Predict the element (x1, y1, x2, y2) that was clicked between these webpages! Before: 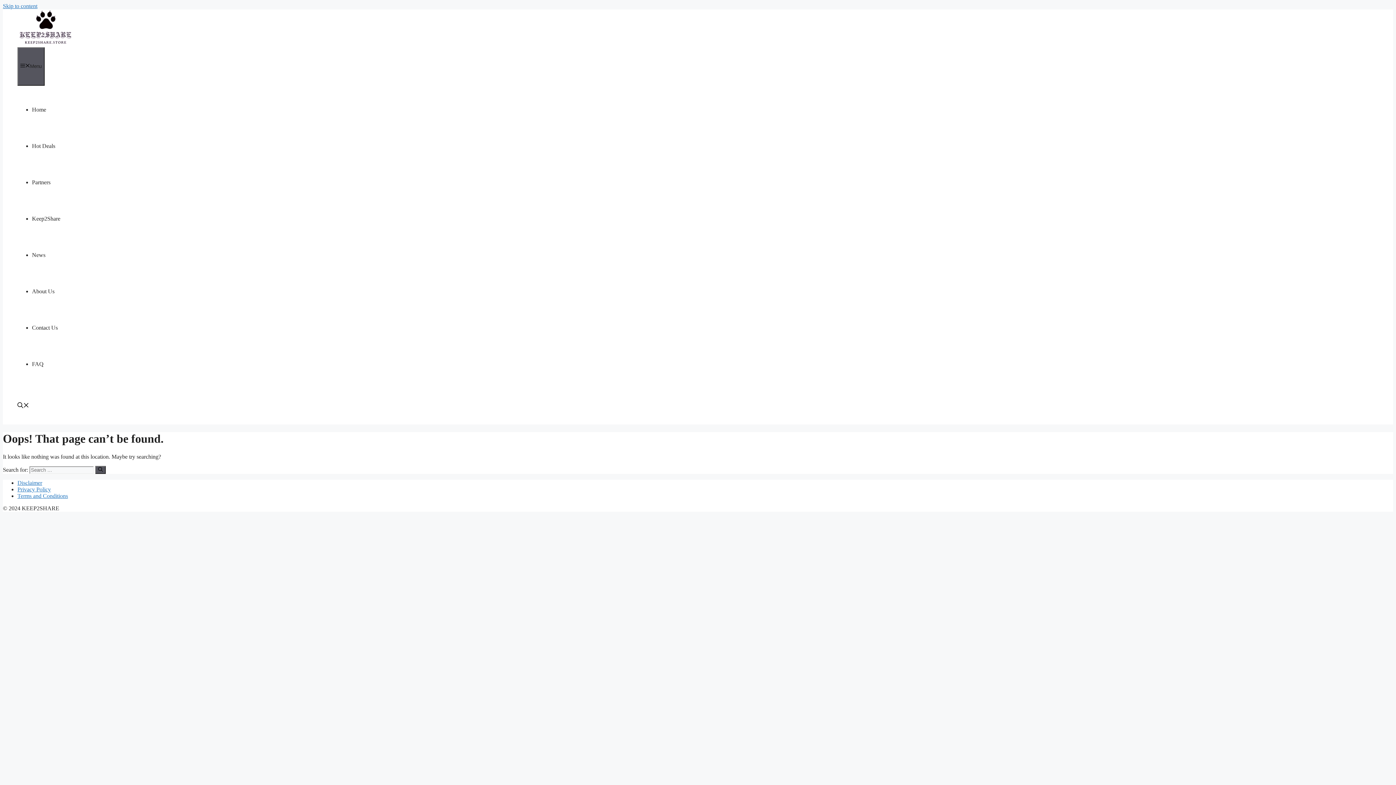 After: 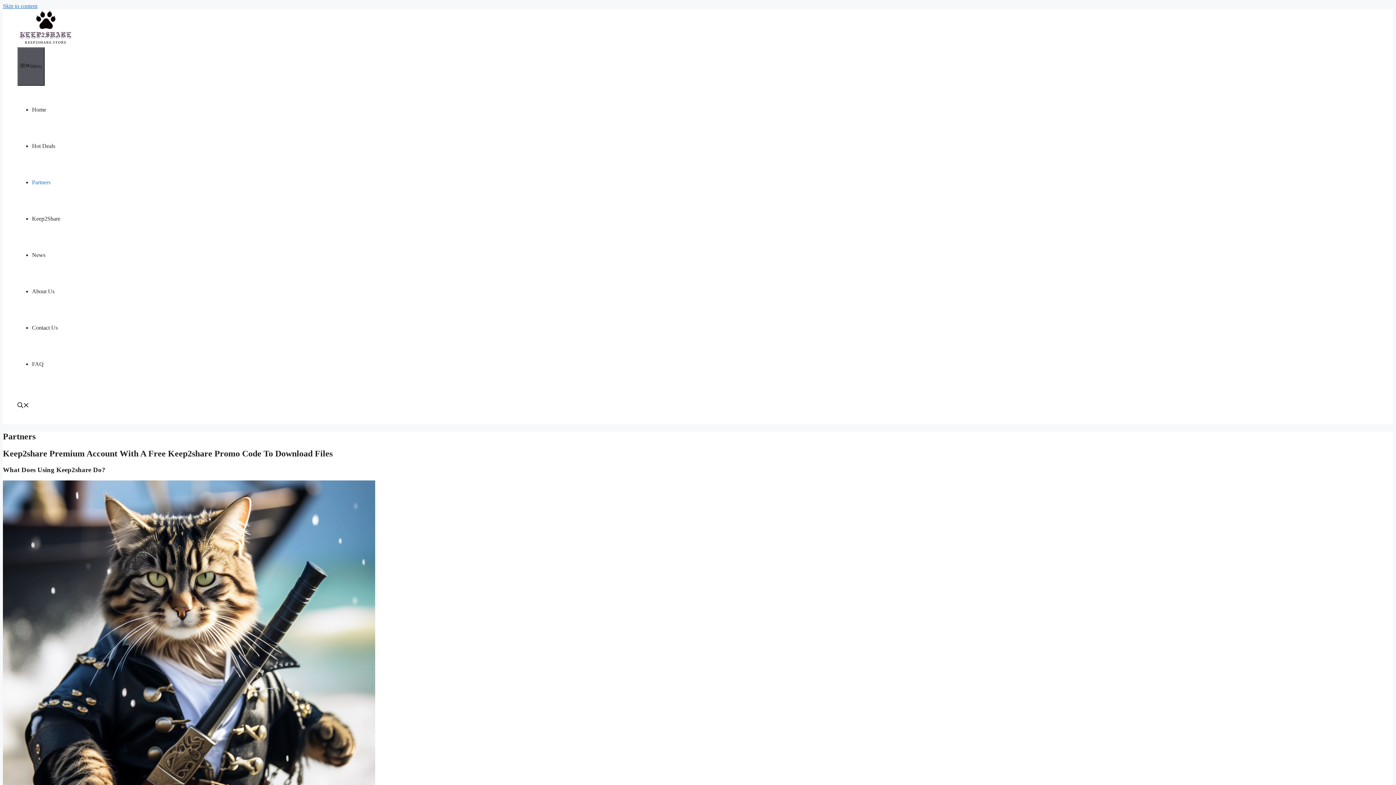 Action: bbox: (32, 179, 50, 185) label: Partners